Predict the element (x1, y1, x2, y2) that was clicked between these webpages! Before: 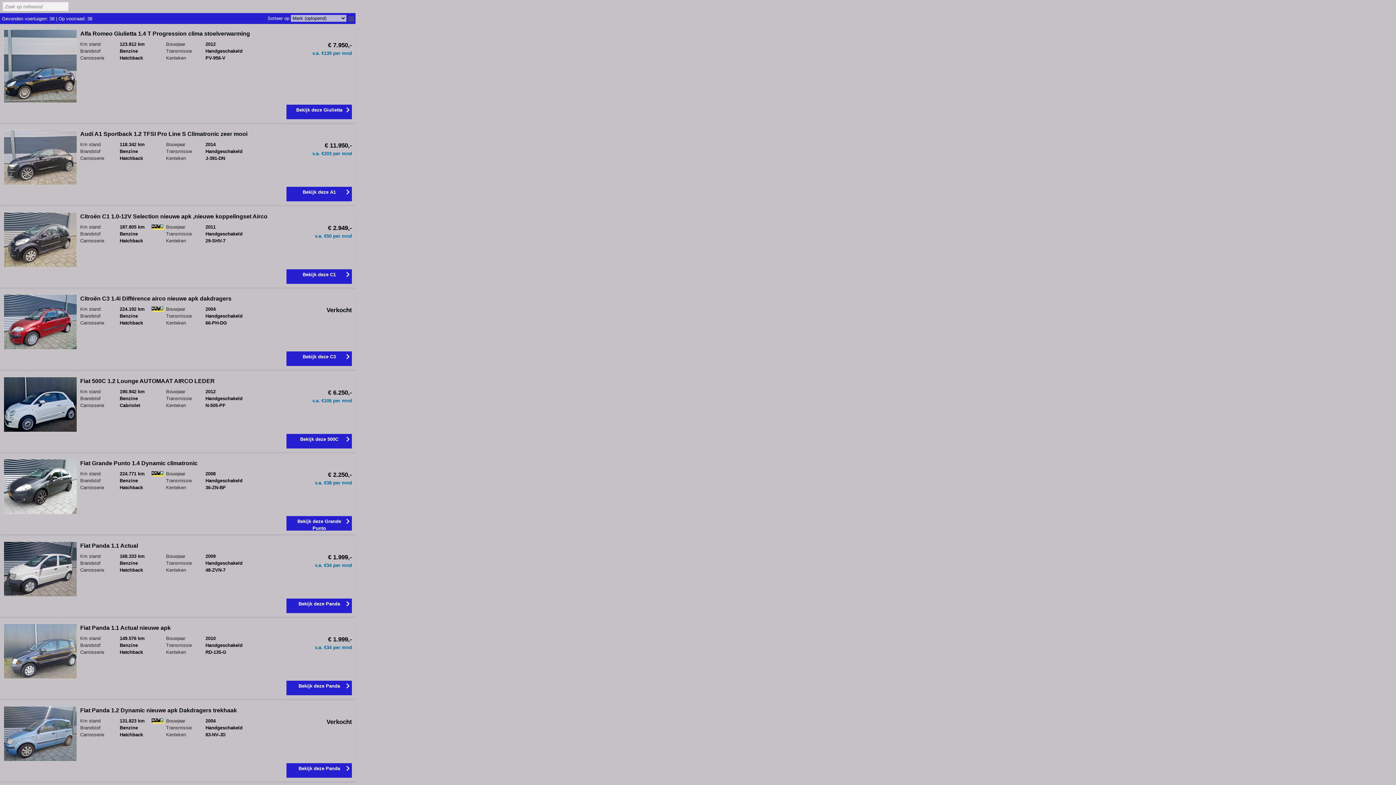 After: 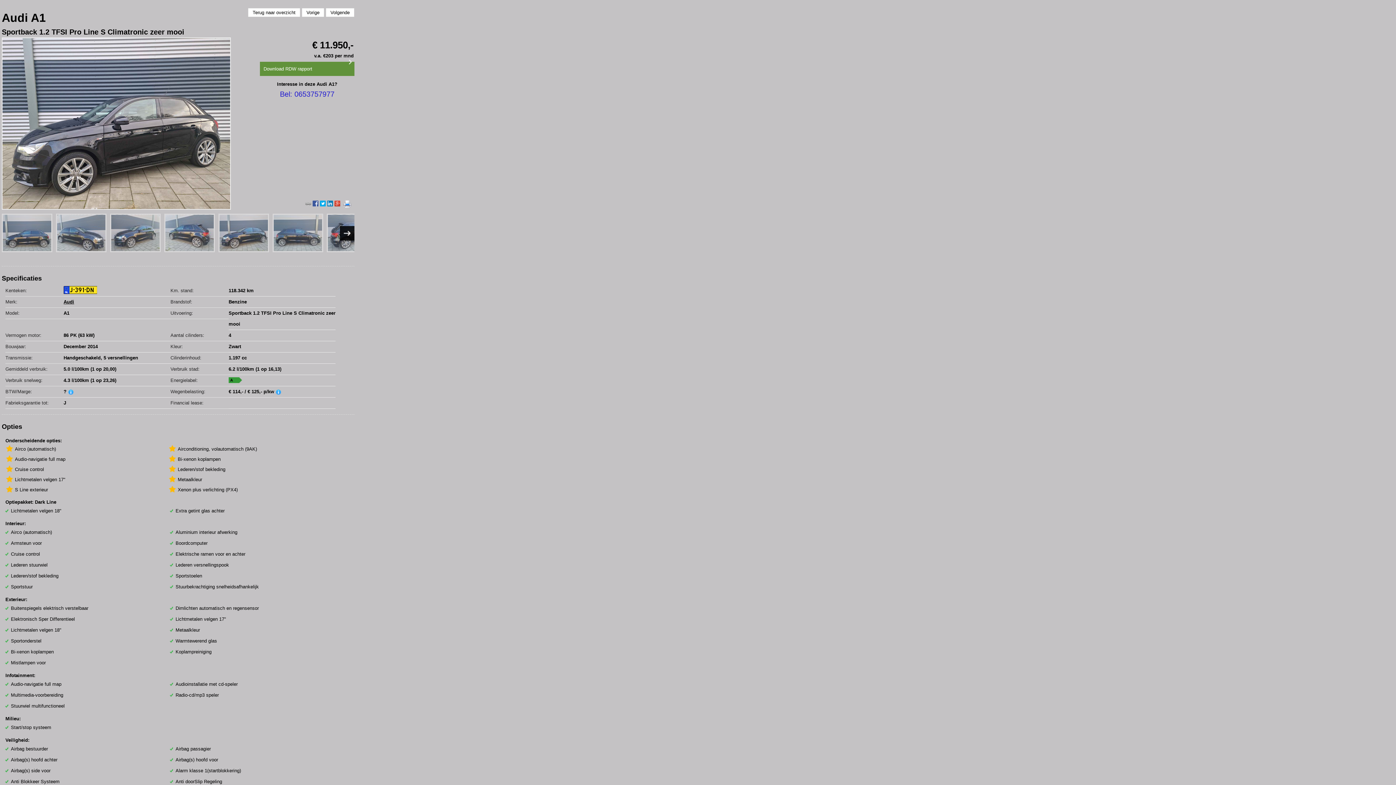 Action: label: 
    
    
    
     bbox: (3, 180, 77, 186)